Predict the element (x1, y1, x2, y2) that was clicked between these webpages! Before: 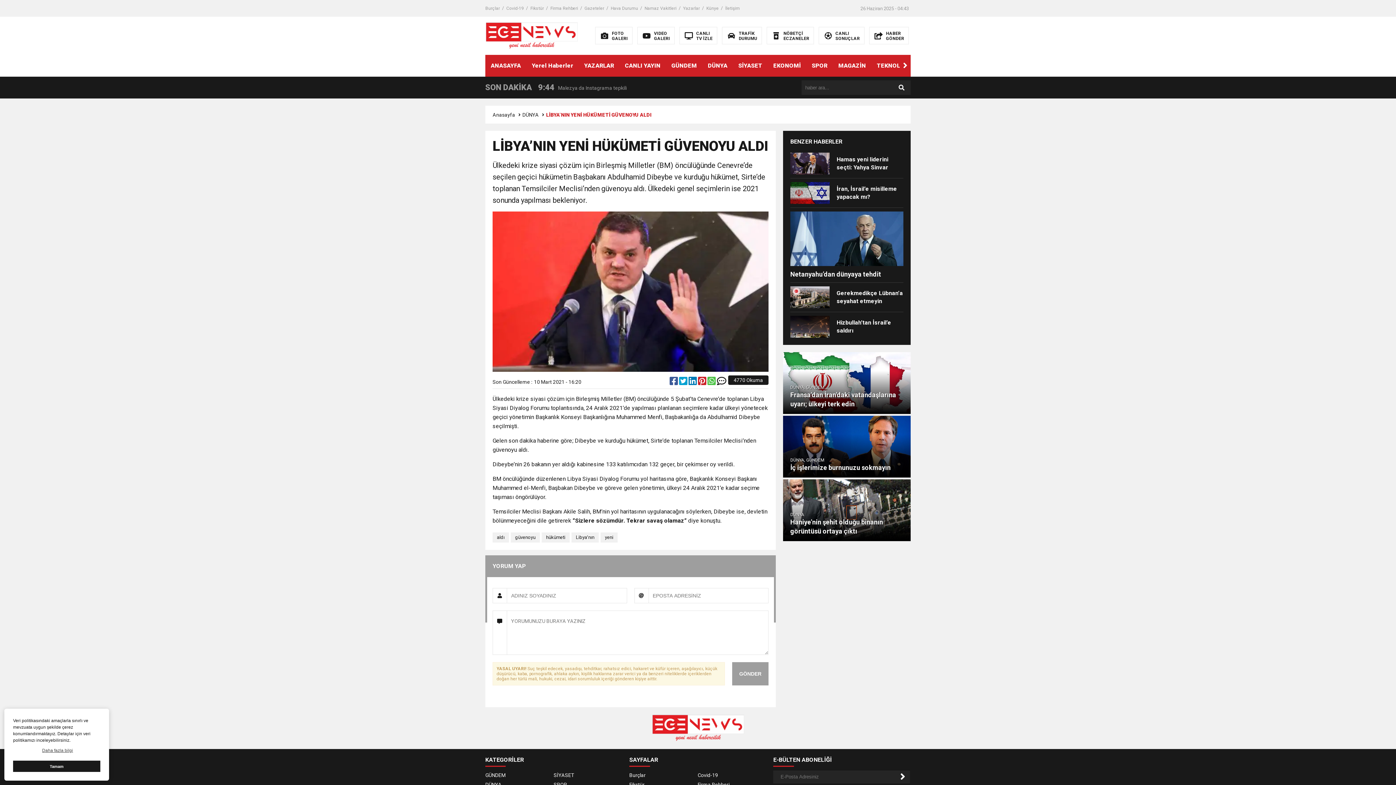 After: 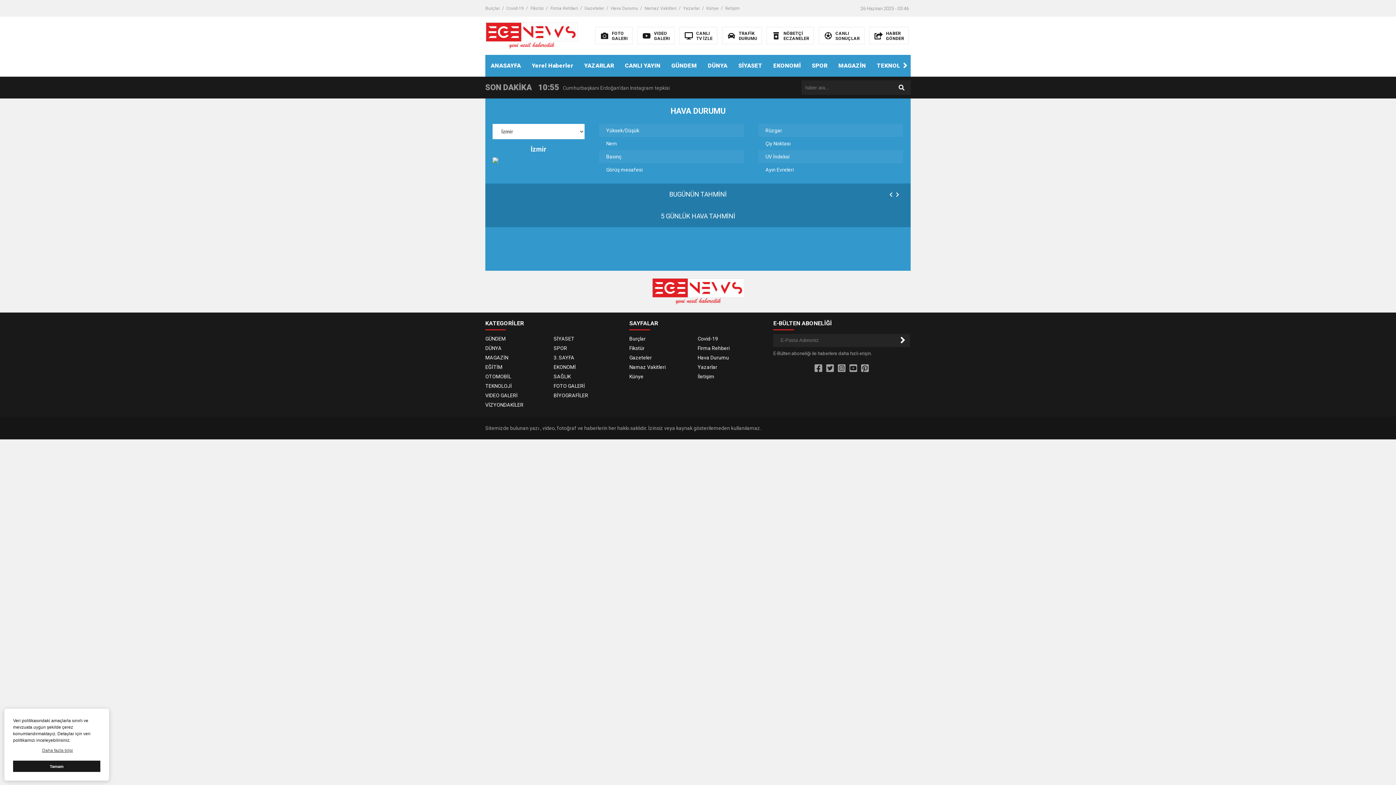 Action: bbox: (610, 0, 638, 16) label: Hava Durumu